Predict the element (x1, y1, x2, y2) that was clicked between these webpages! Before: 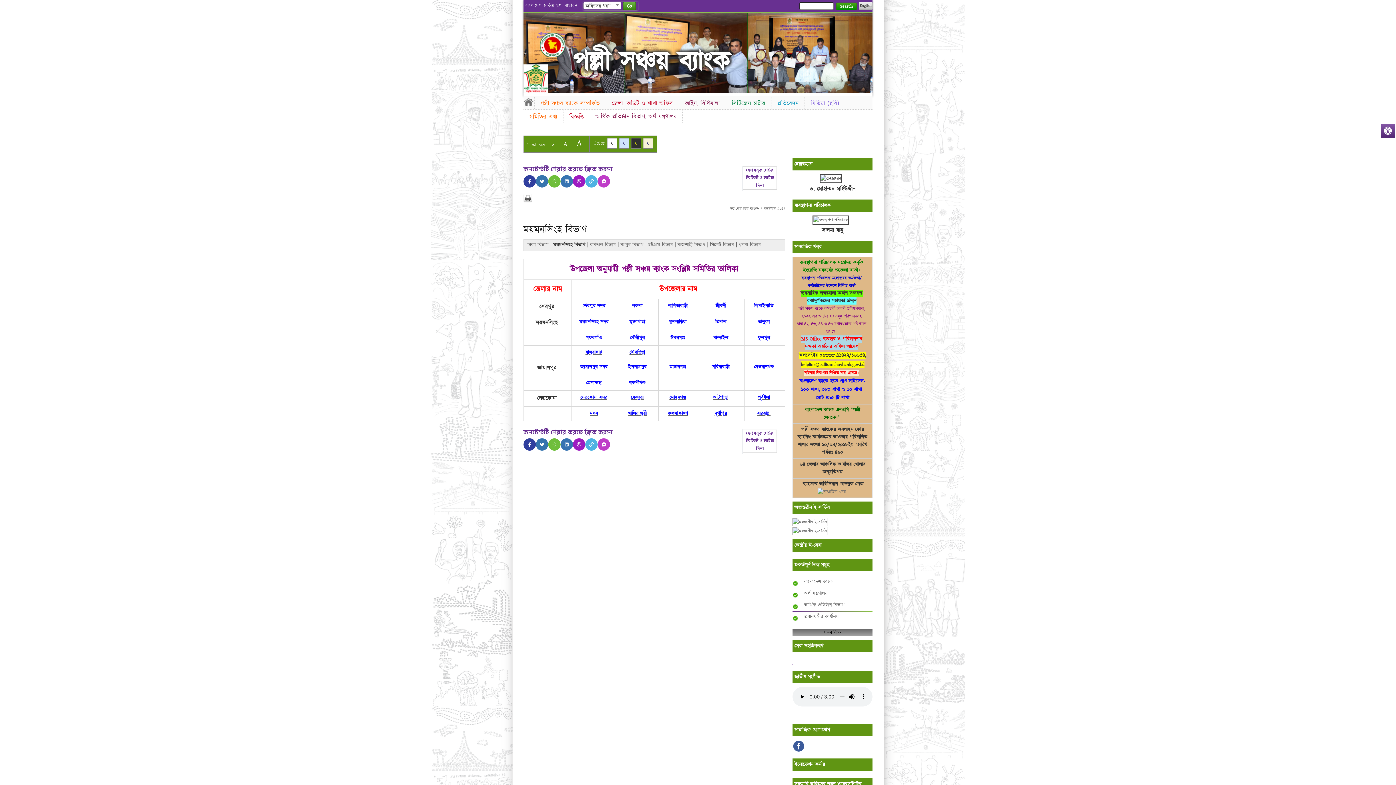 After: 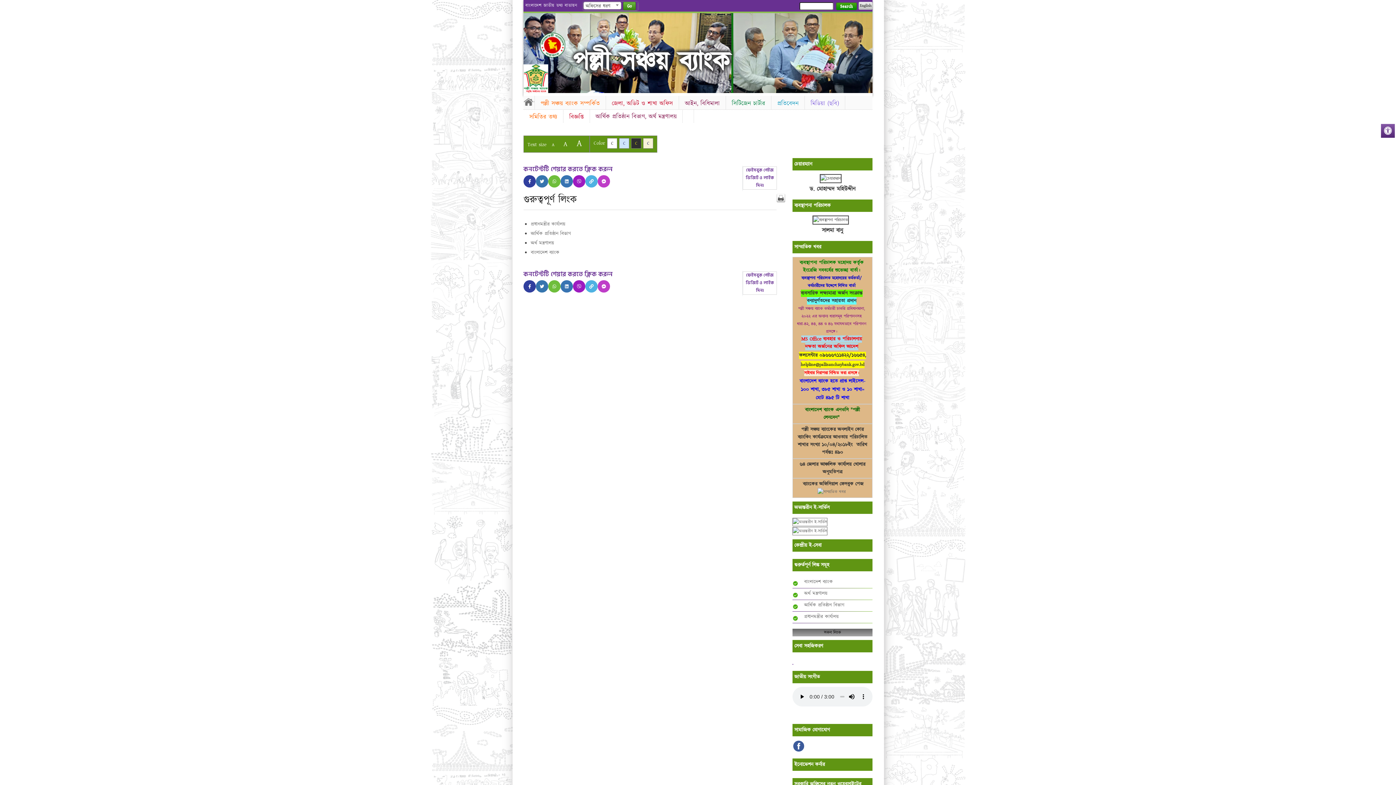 Action: label: সকল লিংক bbox: (792, 629, 872, 636)